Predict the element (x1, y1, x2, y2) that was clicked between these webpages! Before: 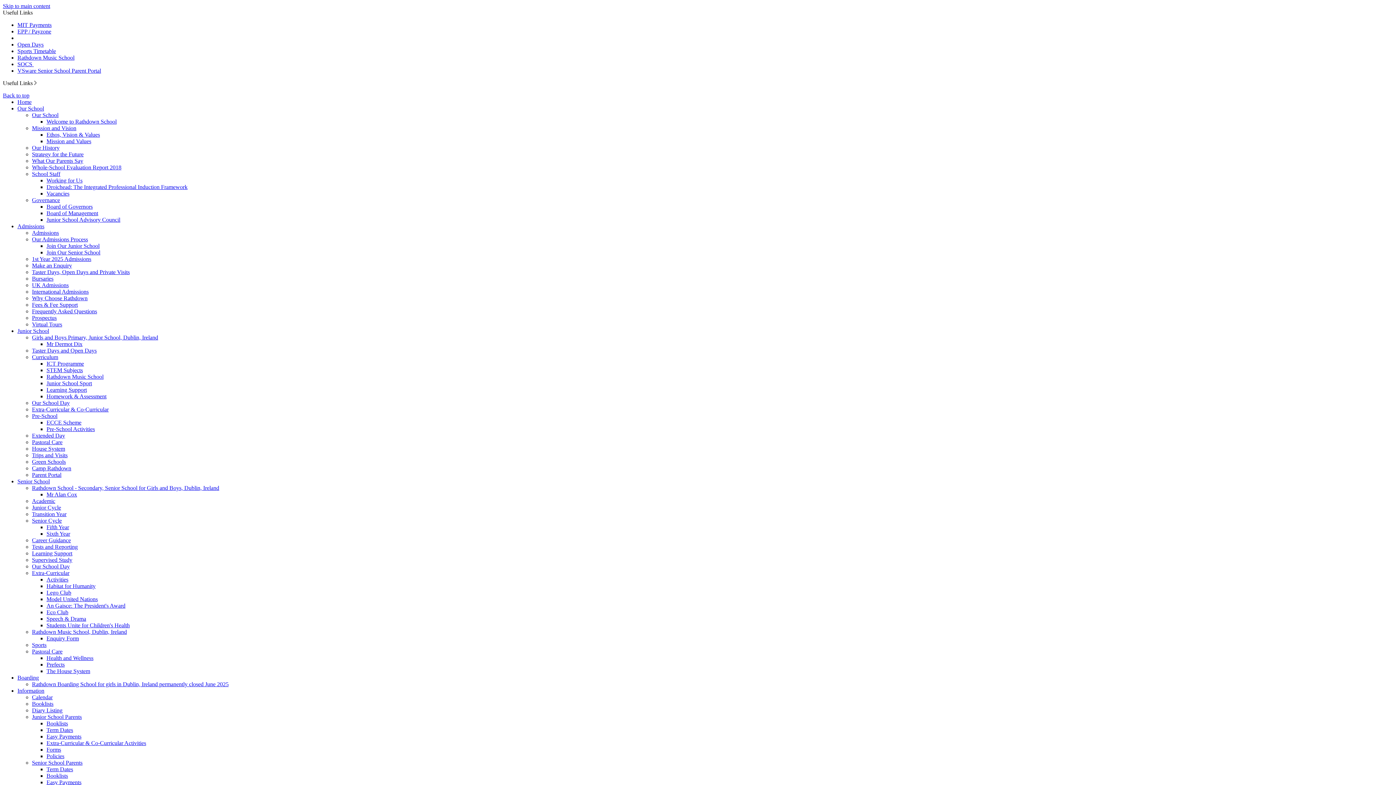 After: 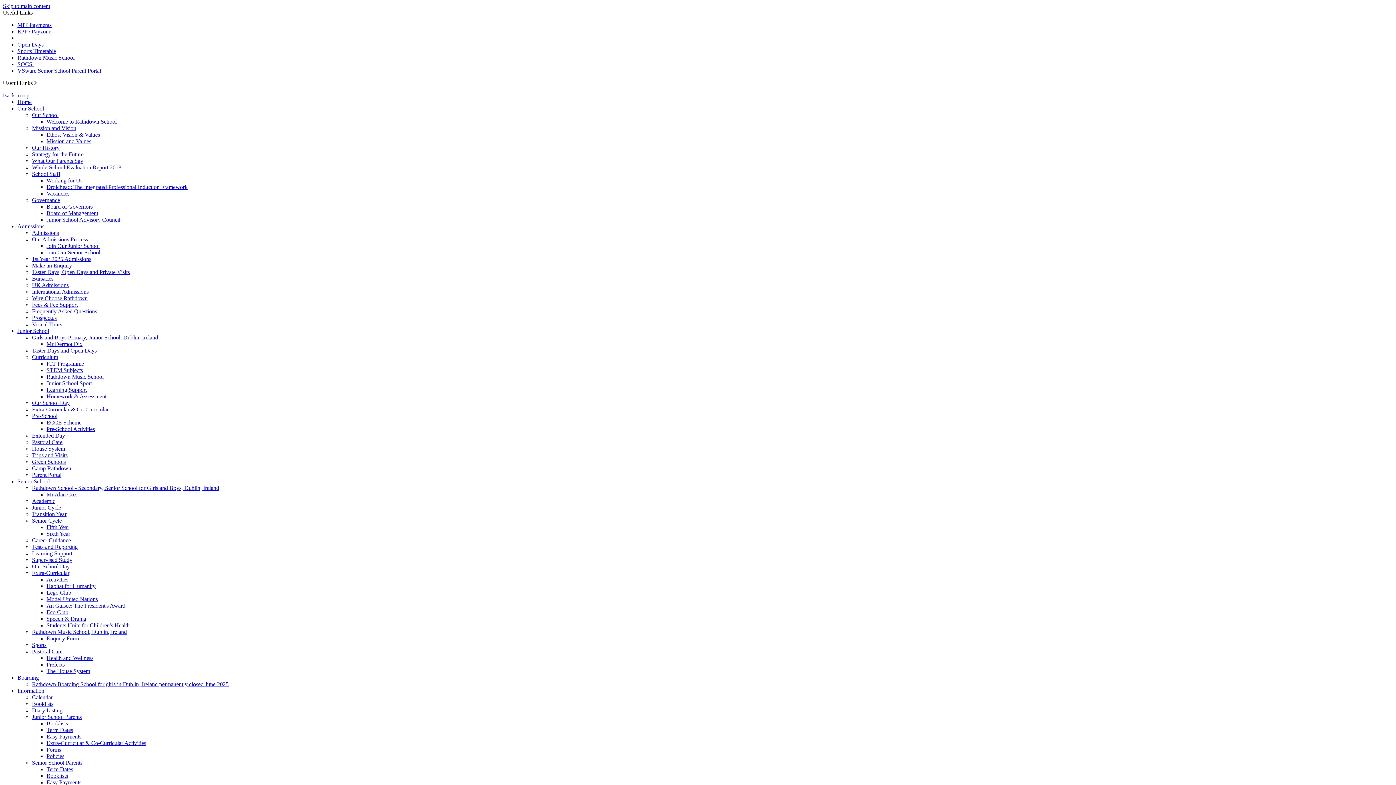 Action: bbox: (17, 328, 49, 334) label: Junior School